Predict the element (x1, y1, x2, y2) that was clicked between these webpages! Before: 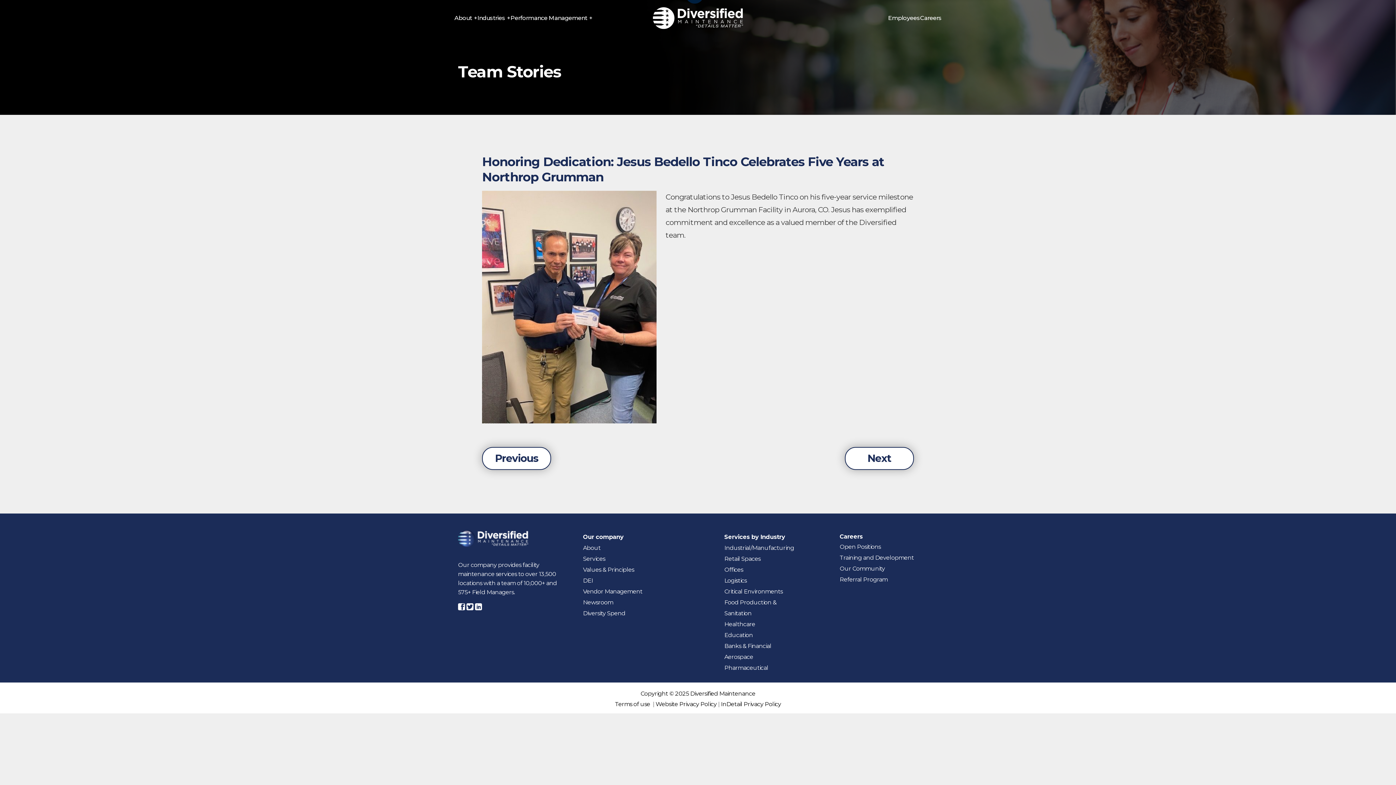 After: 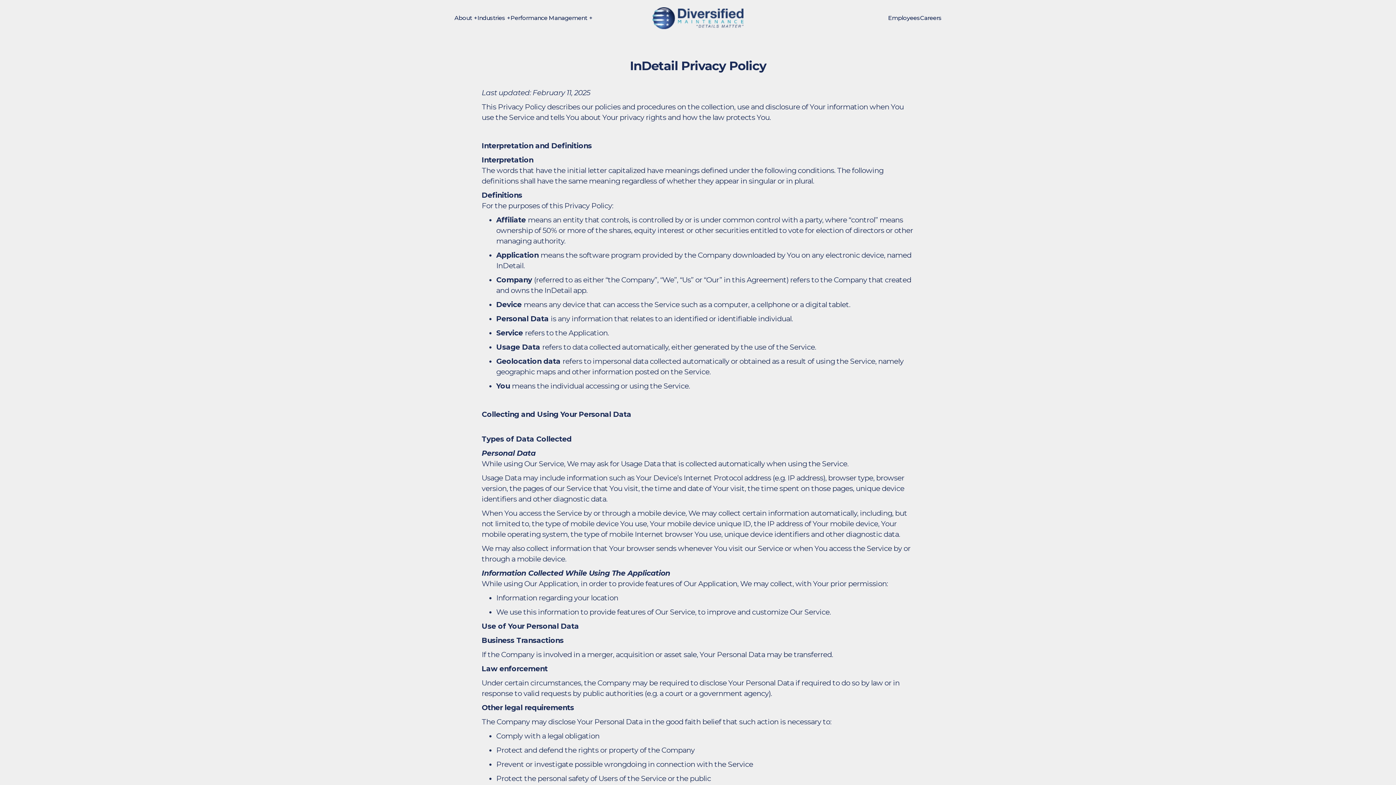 Action: bbox: (719, 701, 781, 708) label:  InDetail Privacy Policy